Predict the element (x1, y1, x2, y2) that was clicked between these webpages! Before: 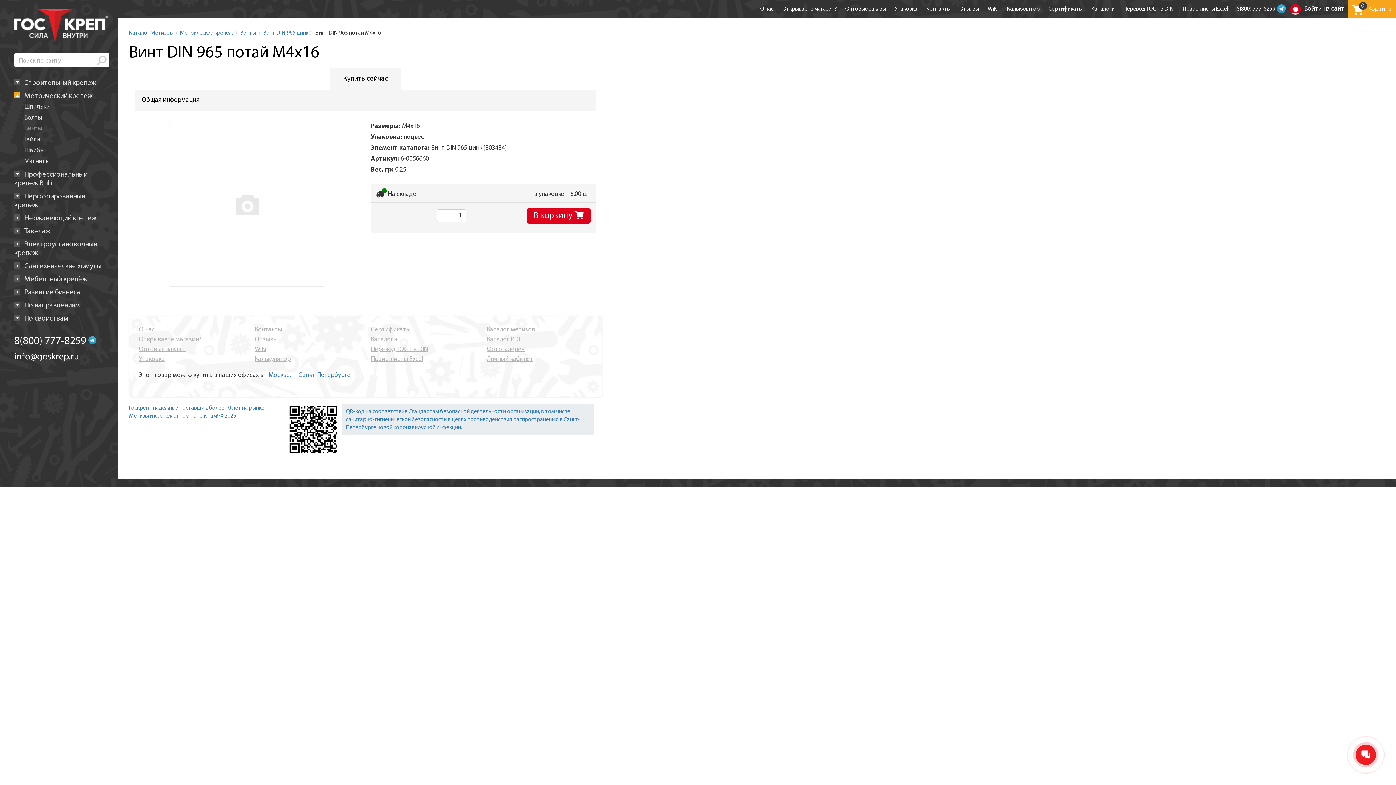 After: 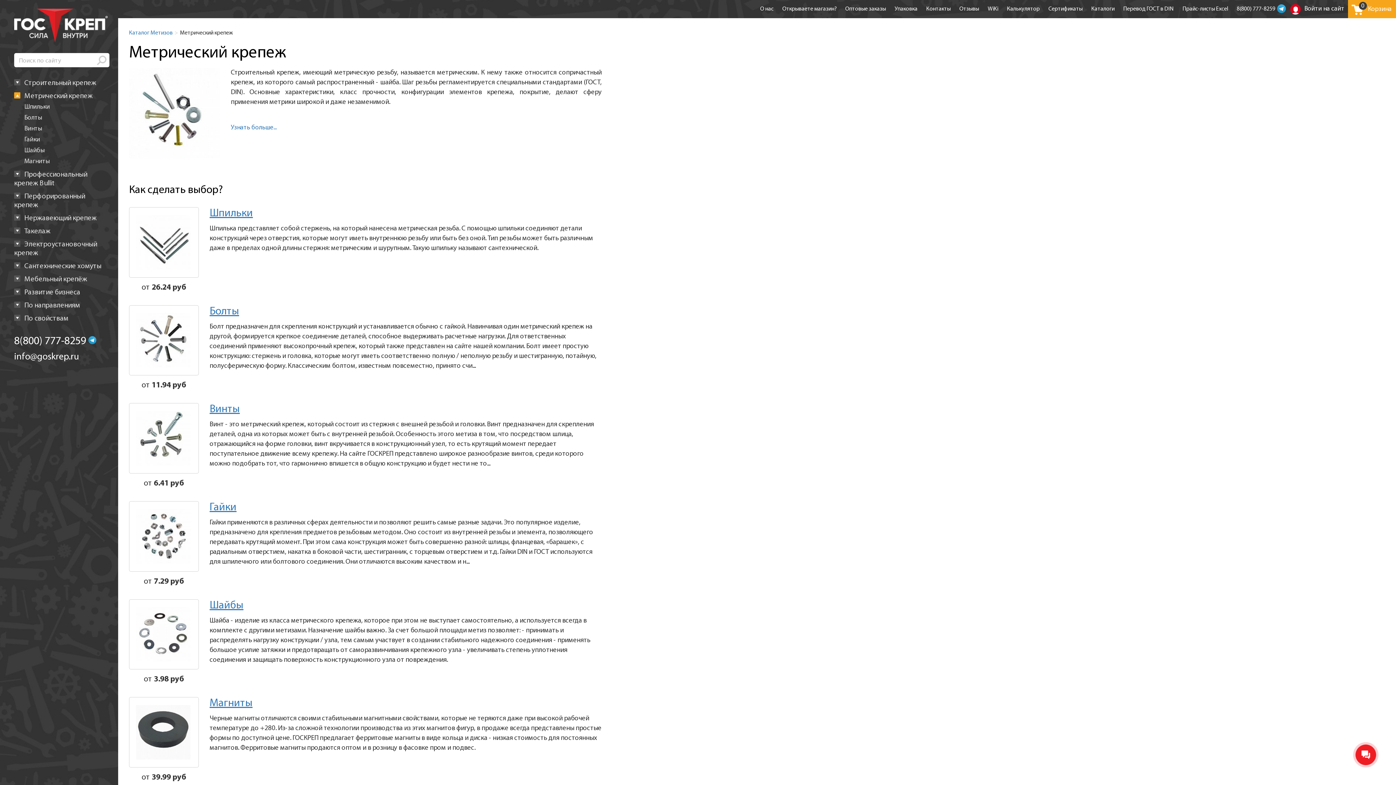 Action: label:  Метрический крепеж bbox: (14, 91, 109, 100)